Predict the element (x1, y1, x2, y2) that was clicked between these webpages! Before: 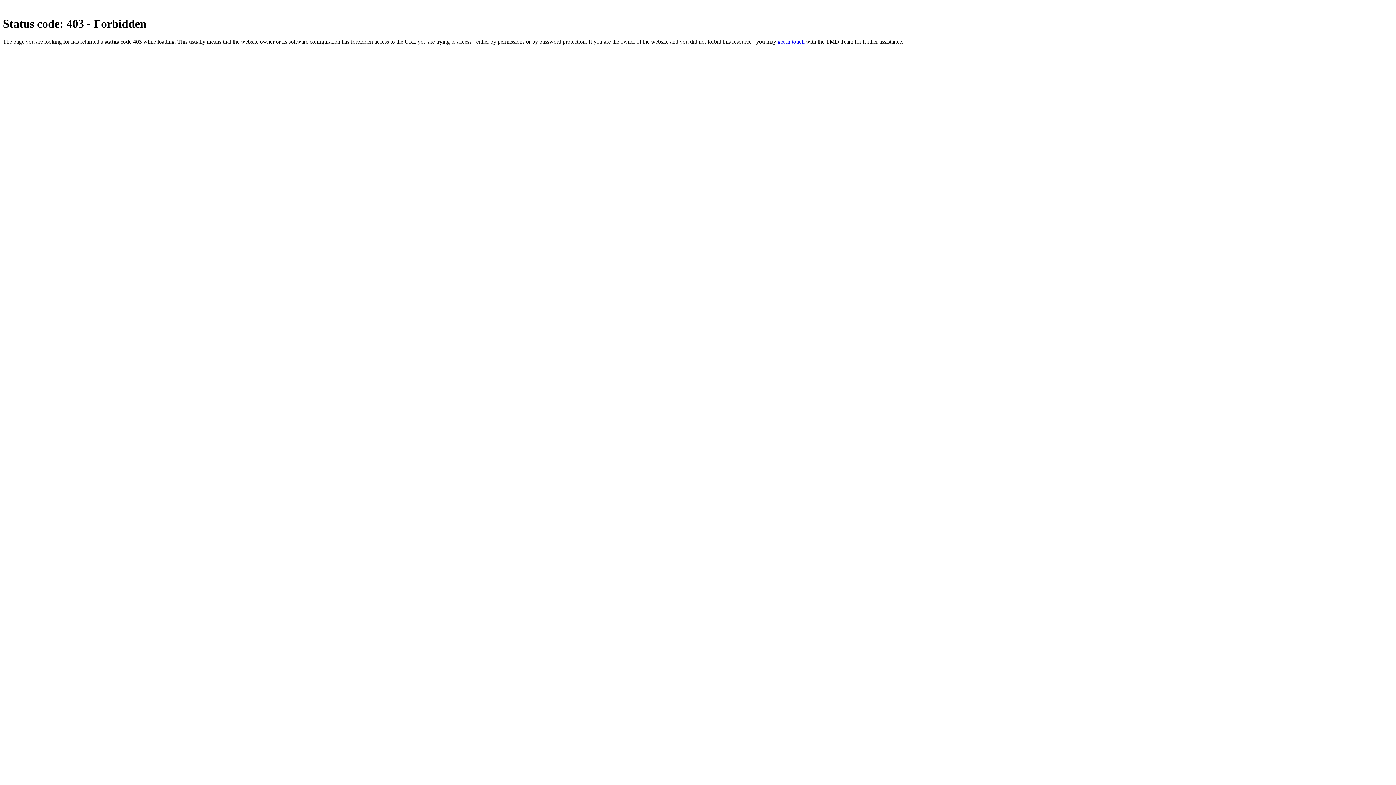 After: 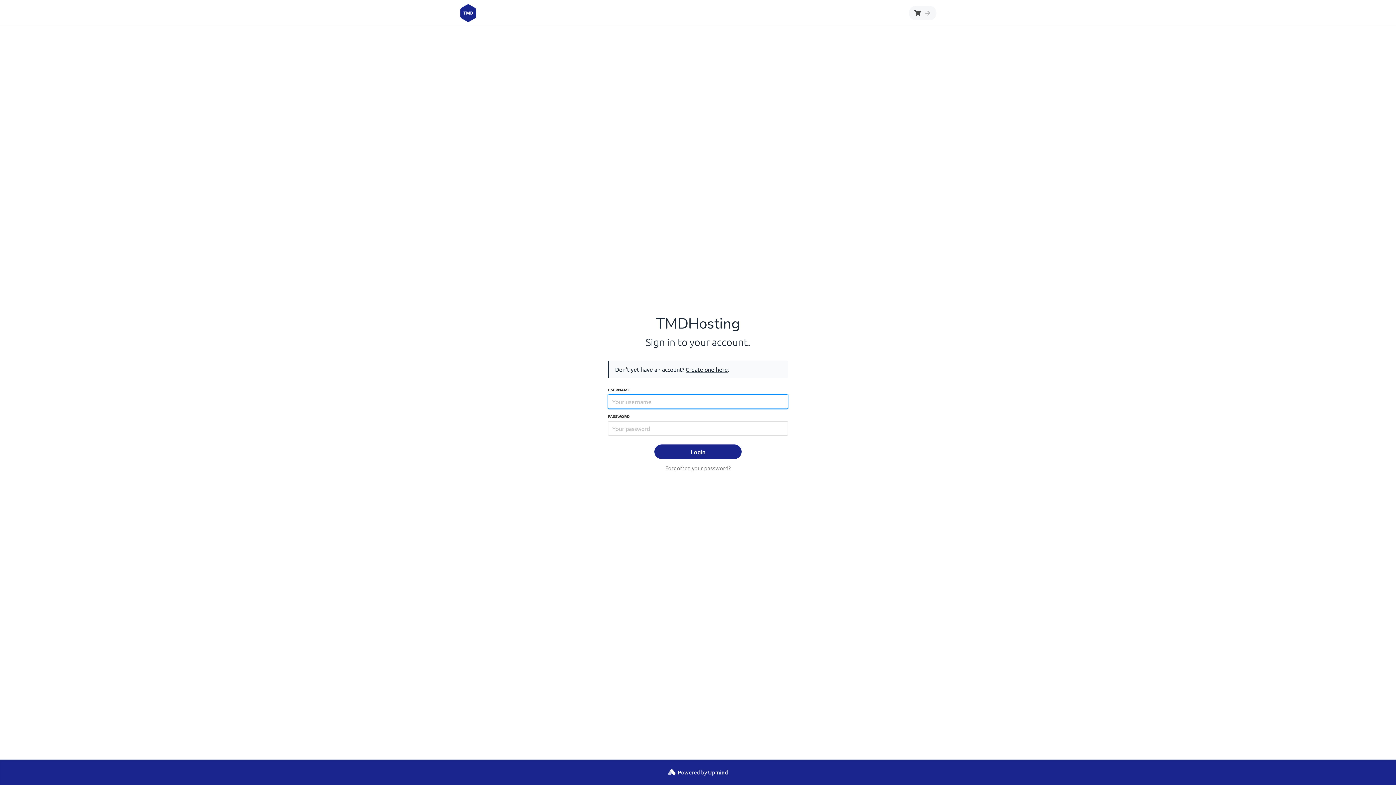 Action: label: get in touch bbox: (777, 38, 804, 44)